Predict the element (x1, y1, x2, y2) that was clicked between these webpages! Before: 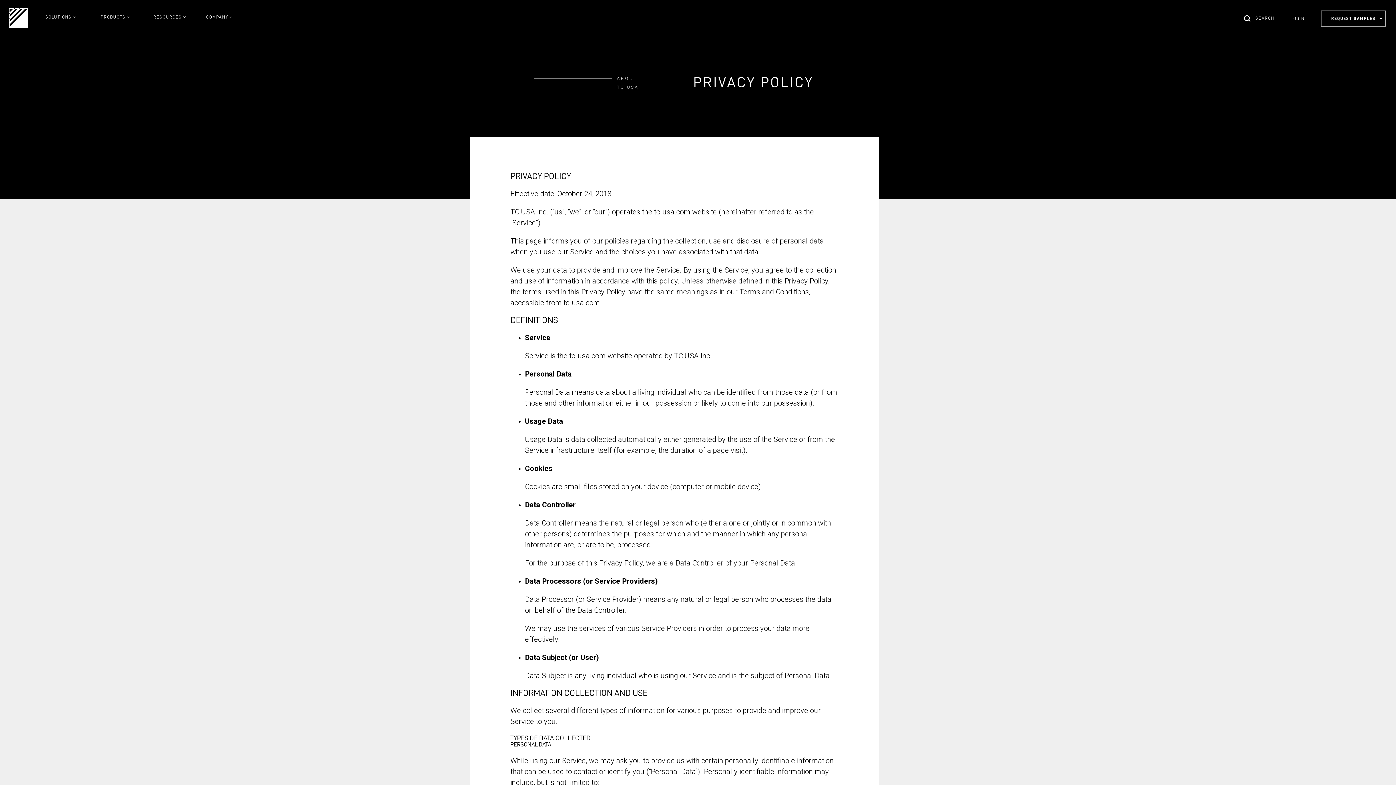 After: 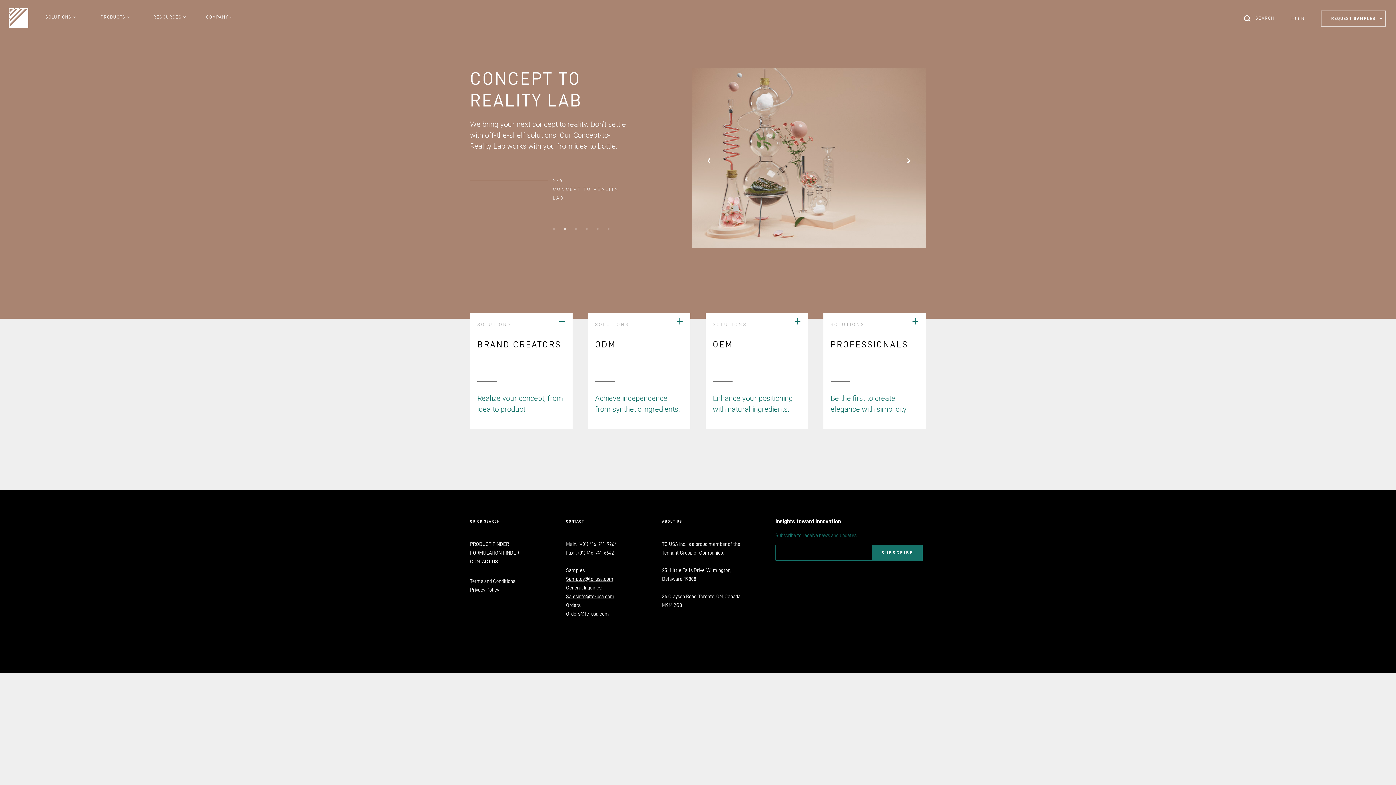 Action: bbox: (8, 8, 28, 27)